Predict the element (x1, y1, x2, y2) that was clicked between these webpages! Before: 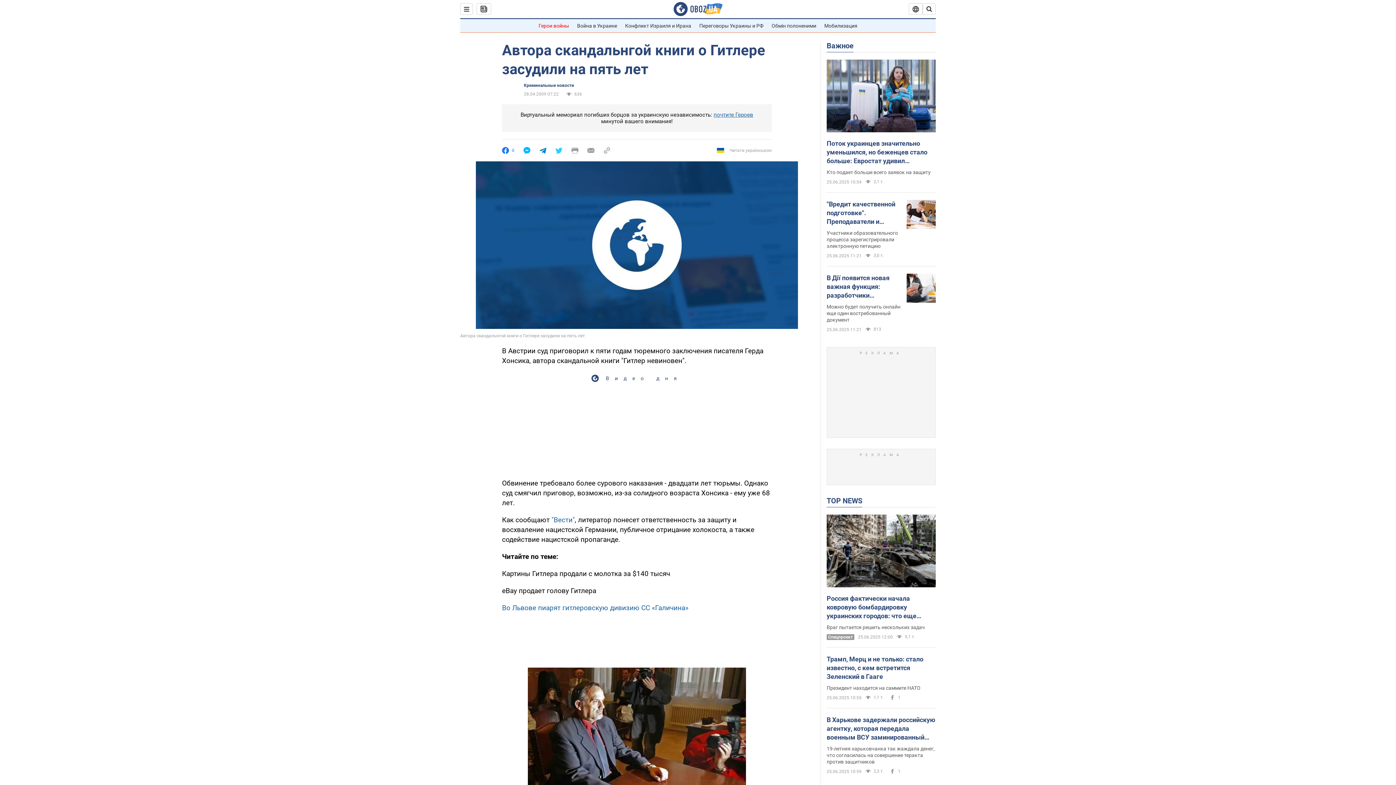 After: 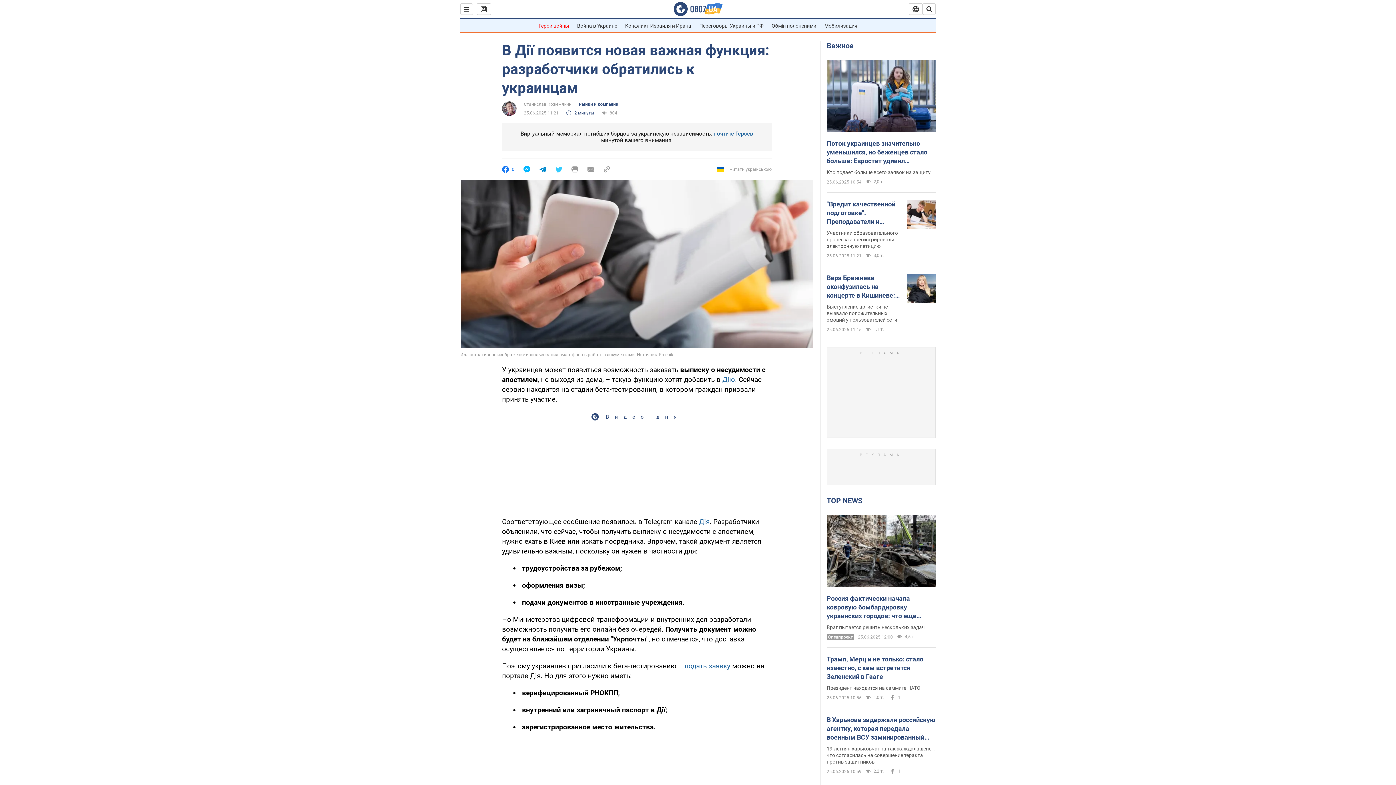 Action: bbox: (826, 273, 901, 300) label: В Дії появится новая важная функция: разработчики обратились к украинцам